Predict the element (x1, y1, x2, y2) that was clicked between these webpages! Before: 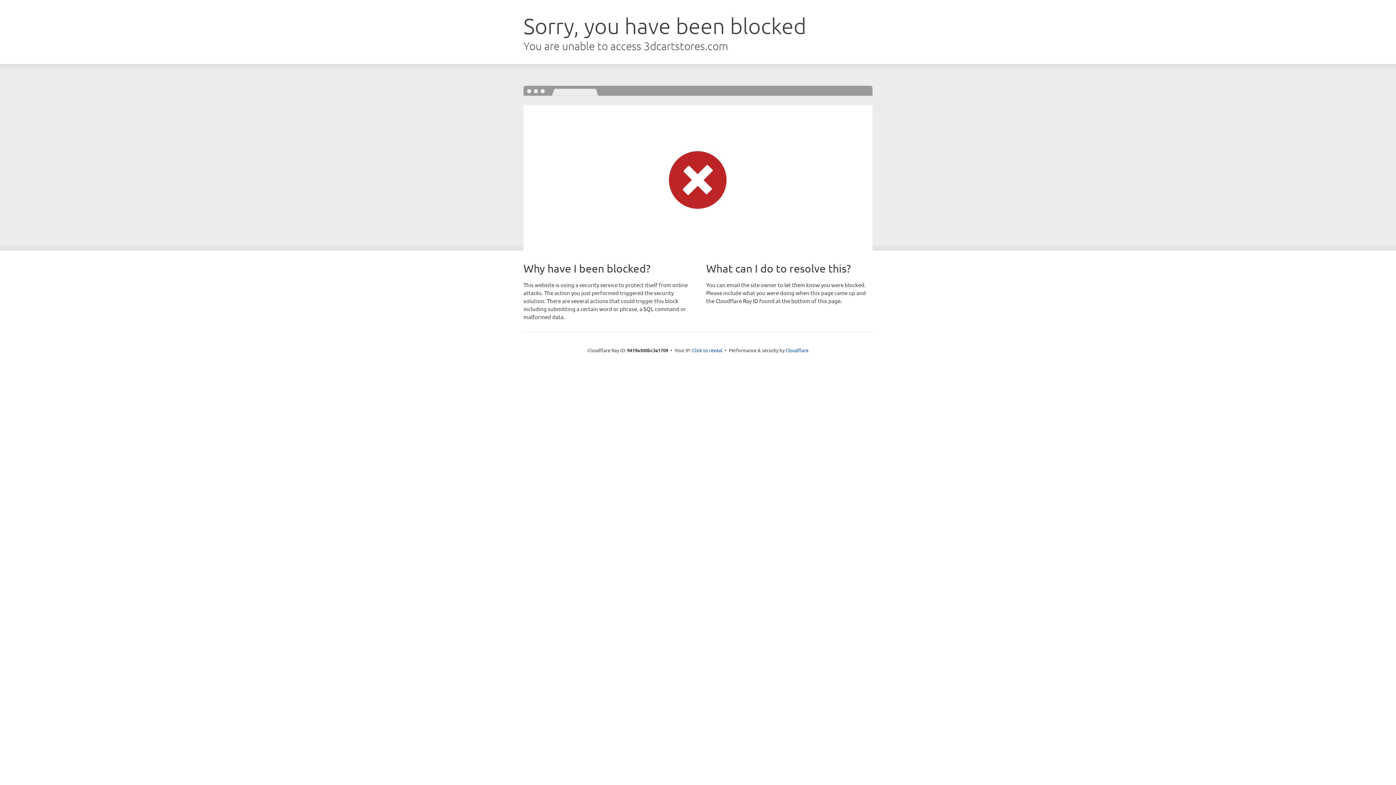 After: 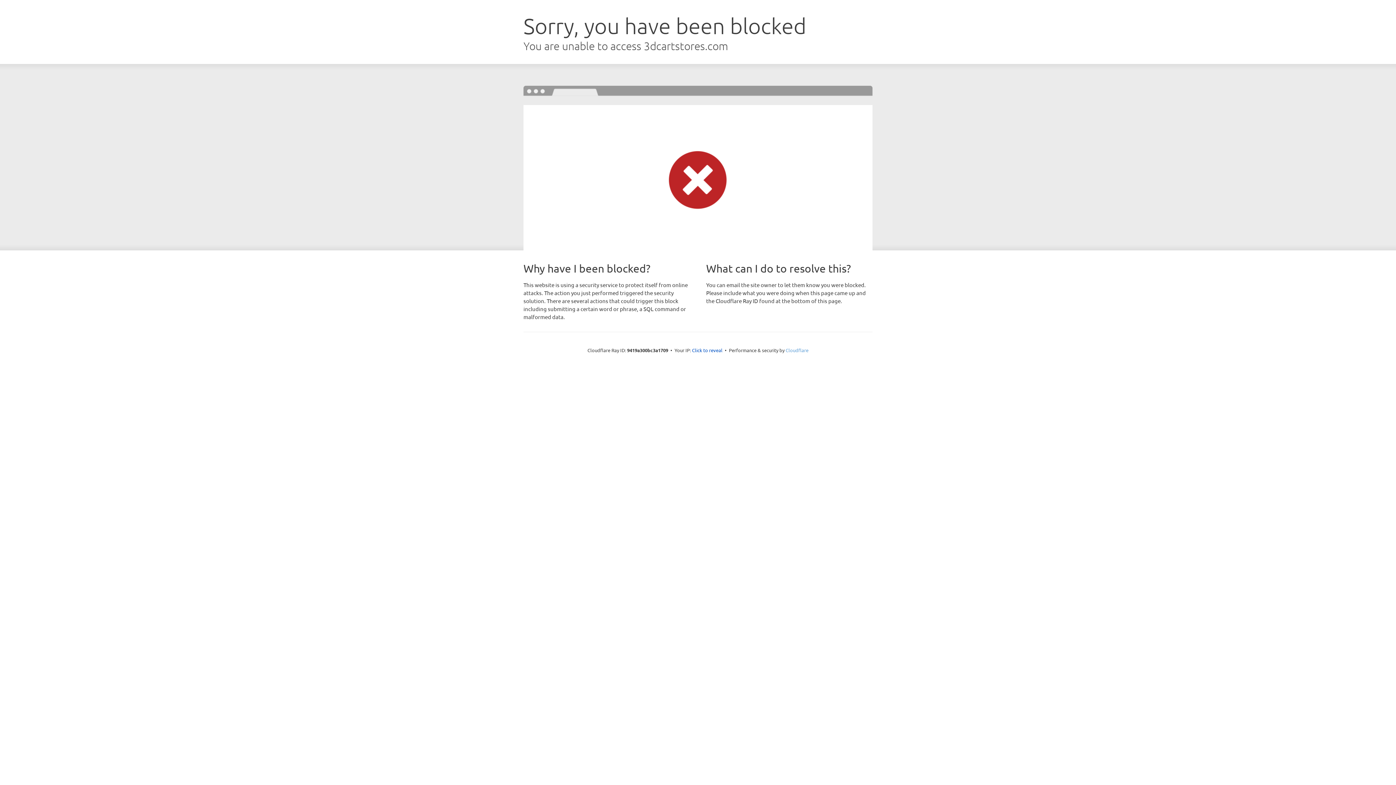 Action: label: Cloudflare bbox: (785, 347, 808, 353)